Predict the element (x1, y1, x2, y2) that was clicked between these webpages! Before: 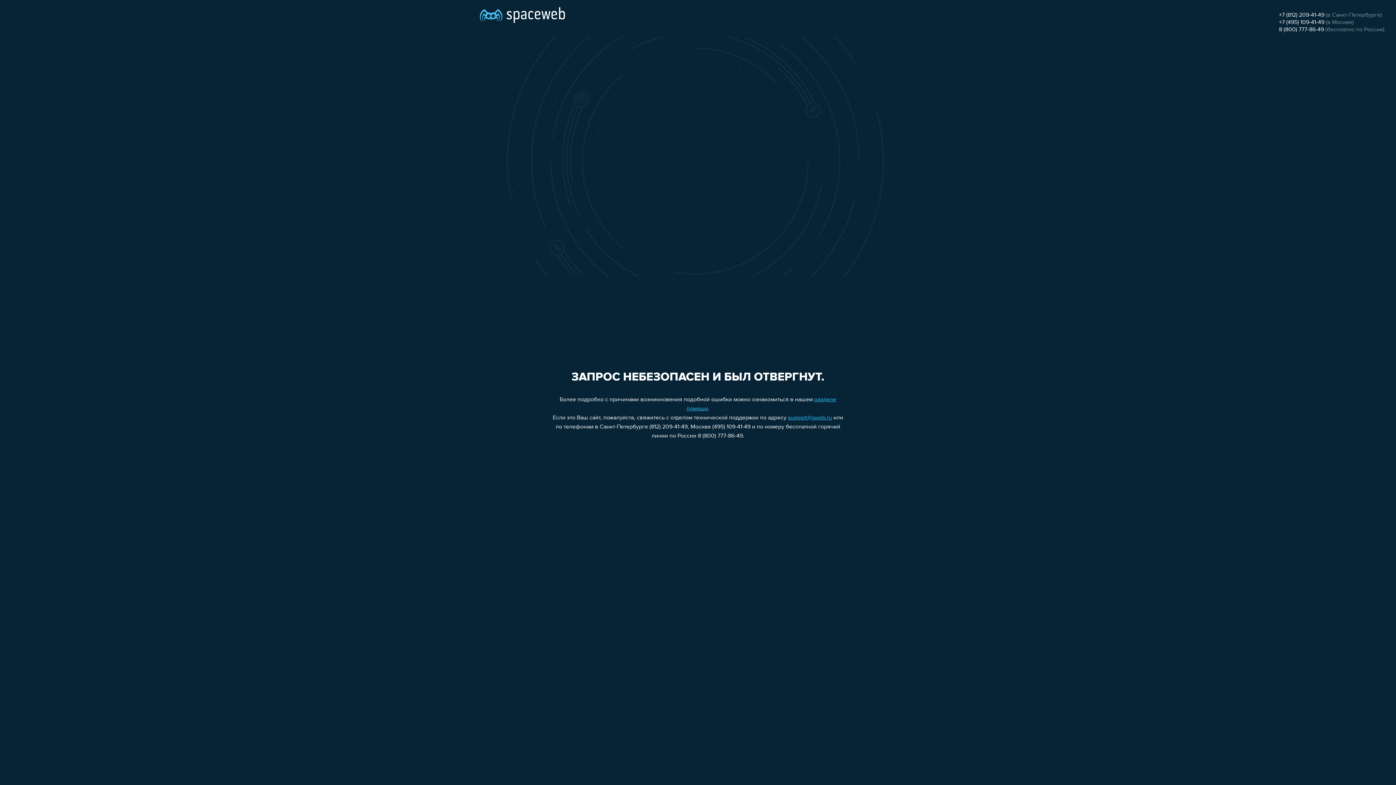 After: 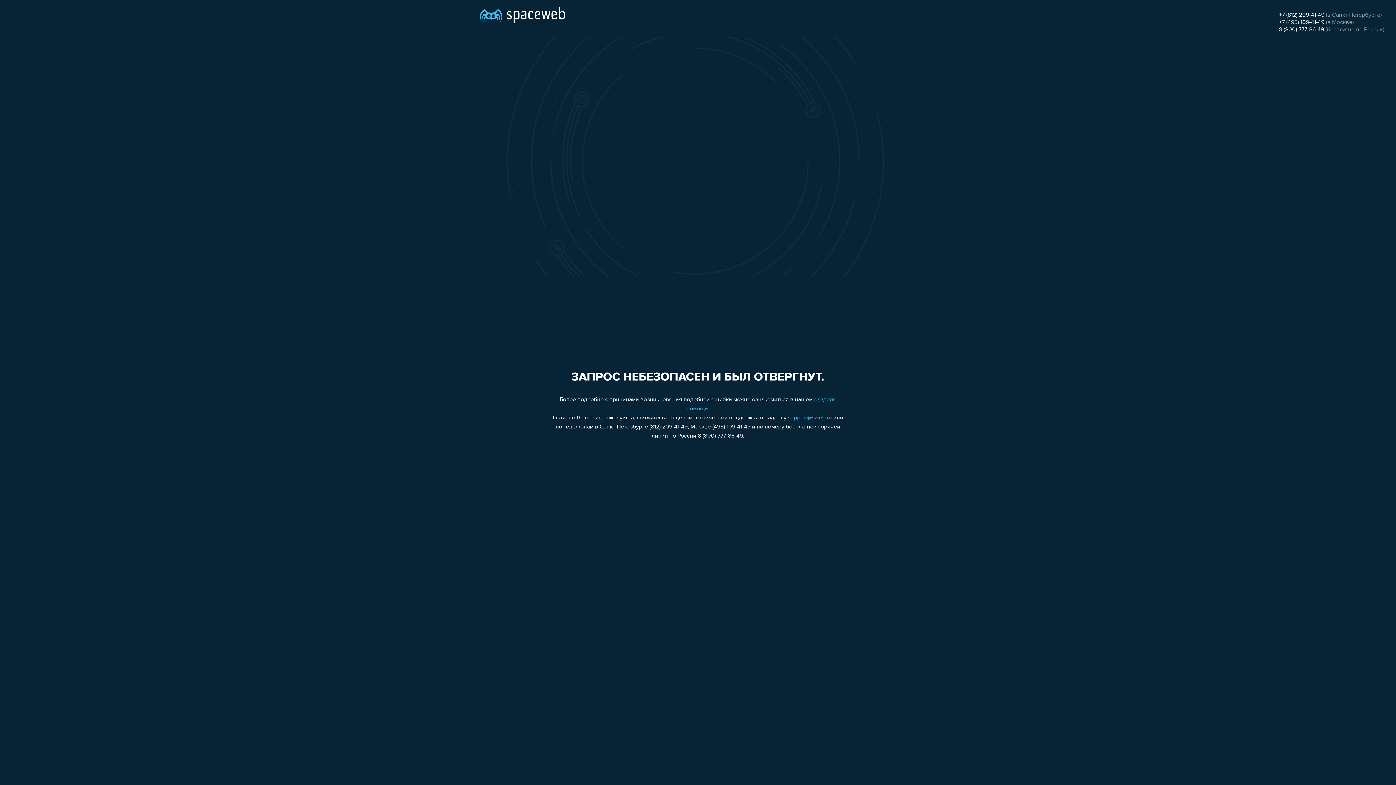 Action: bbox: (1279, 19, 1324, 25) label: +7 (495) 109-41-49